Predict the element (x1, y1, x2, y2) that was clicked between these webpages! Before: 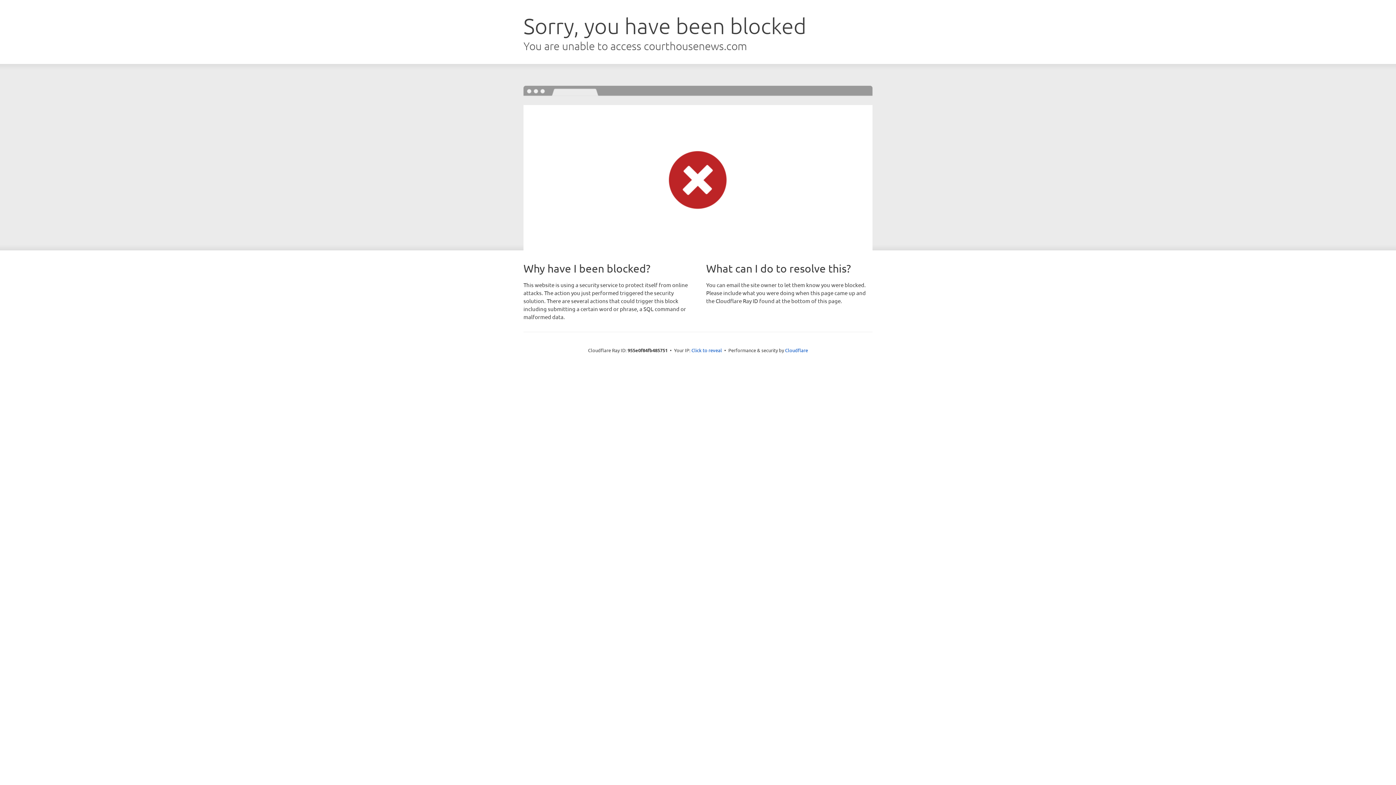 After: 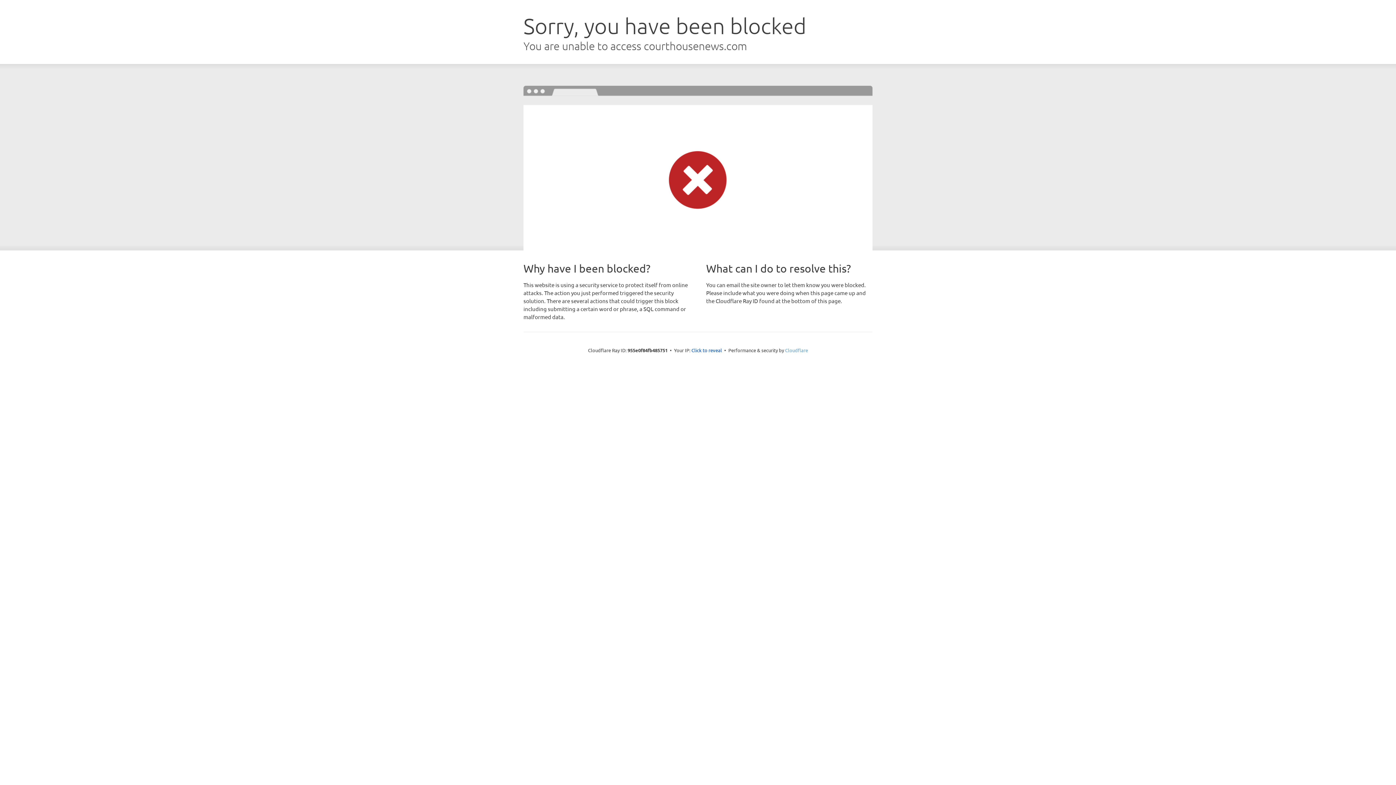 Action: label: Cloudflare bbox: (785, 347, 808, 353)